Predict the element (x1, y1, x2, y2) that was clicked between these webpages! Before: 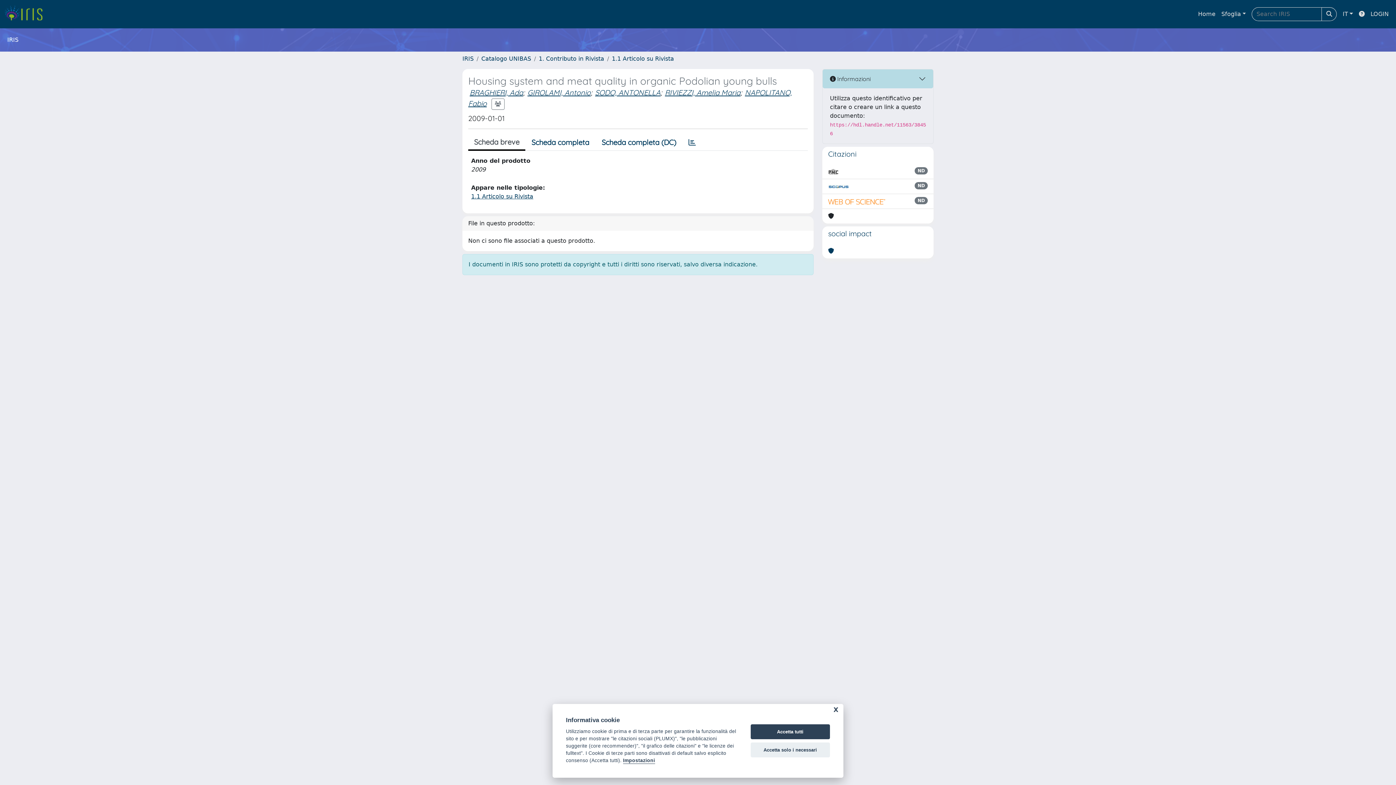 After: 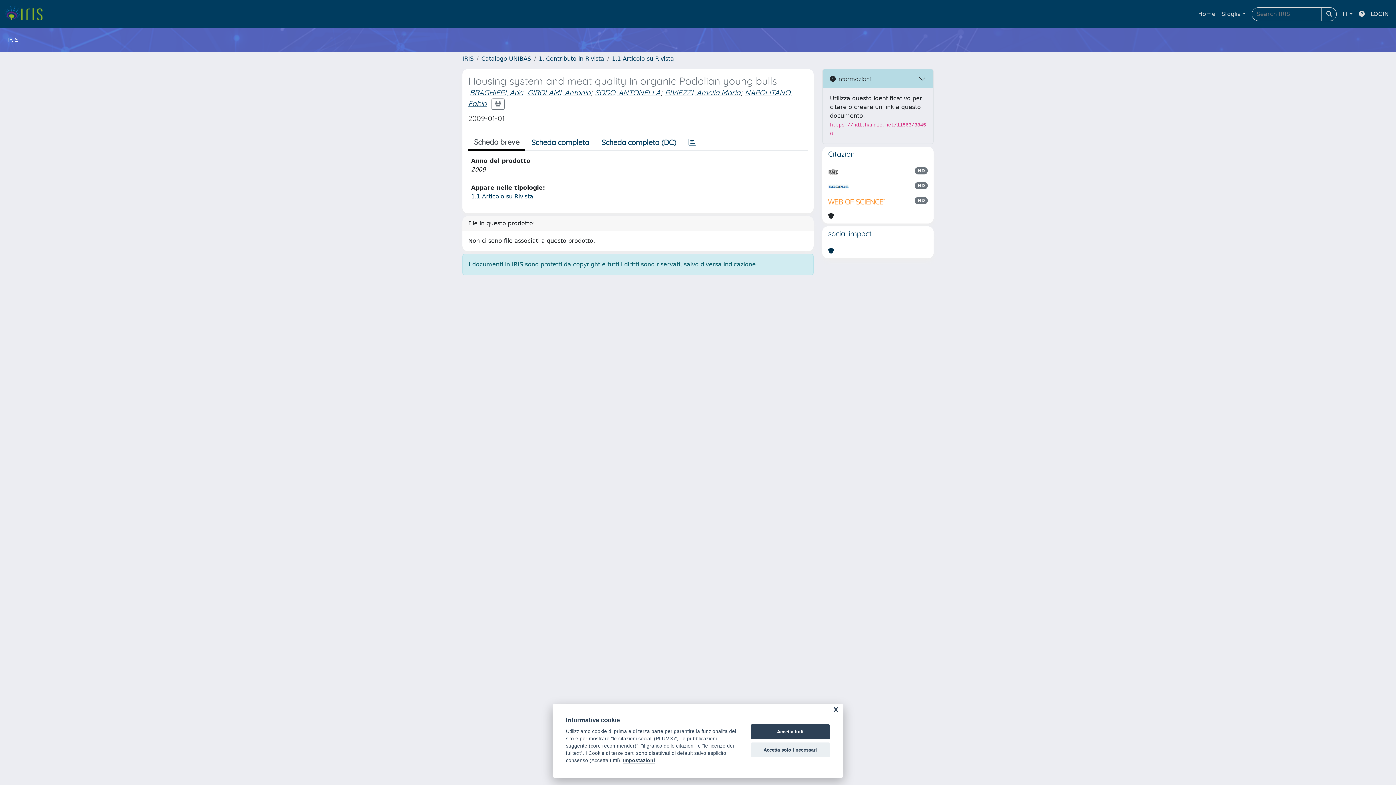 Action: bbox: (828, 246, 834, 255)